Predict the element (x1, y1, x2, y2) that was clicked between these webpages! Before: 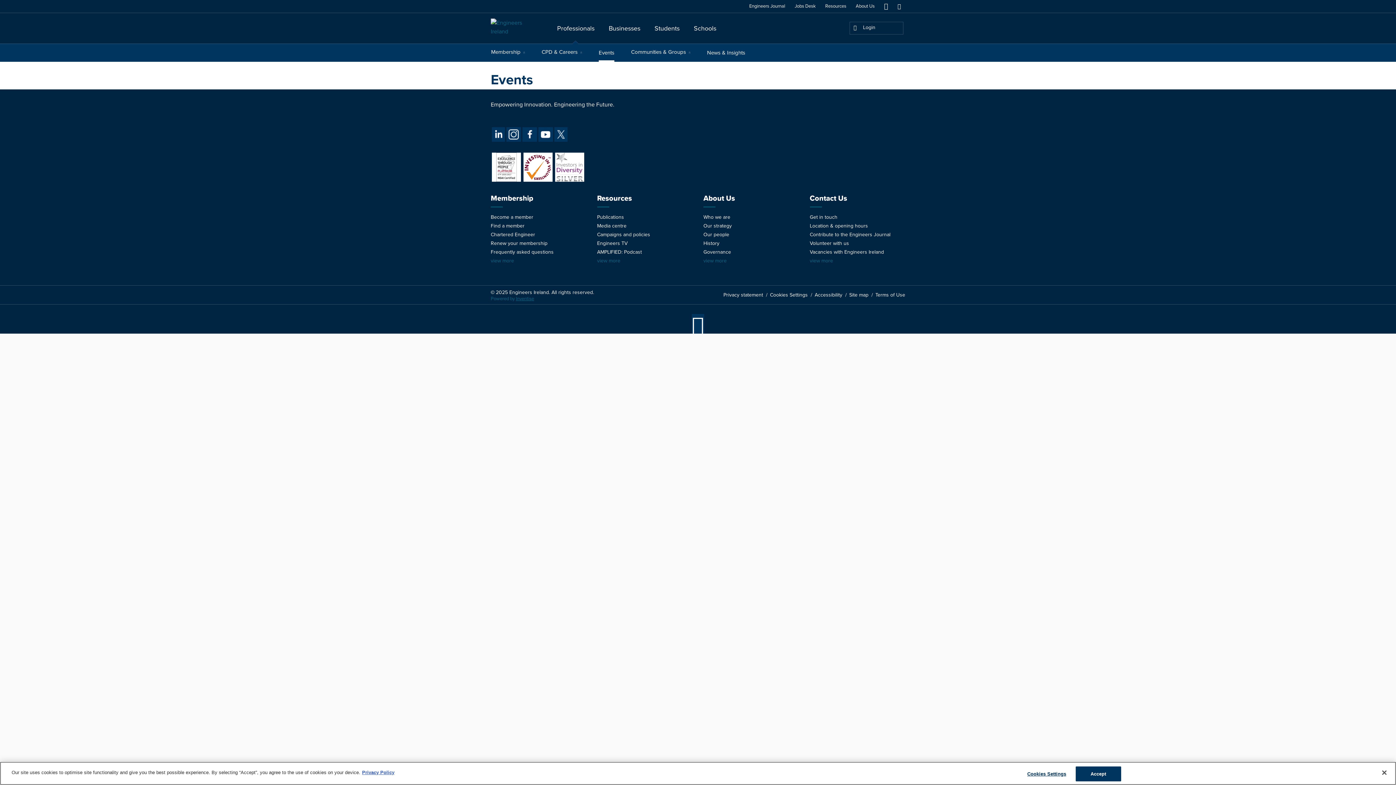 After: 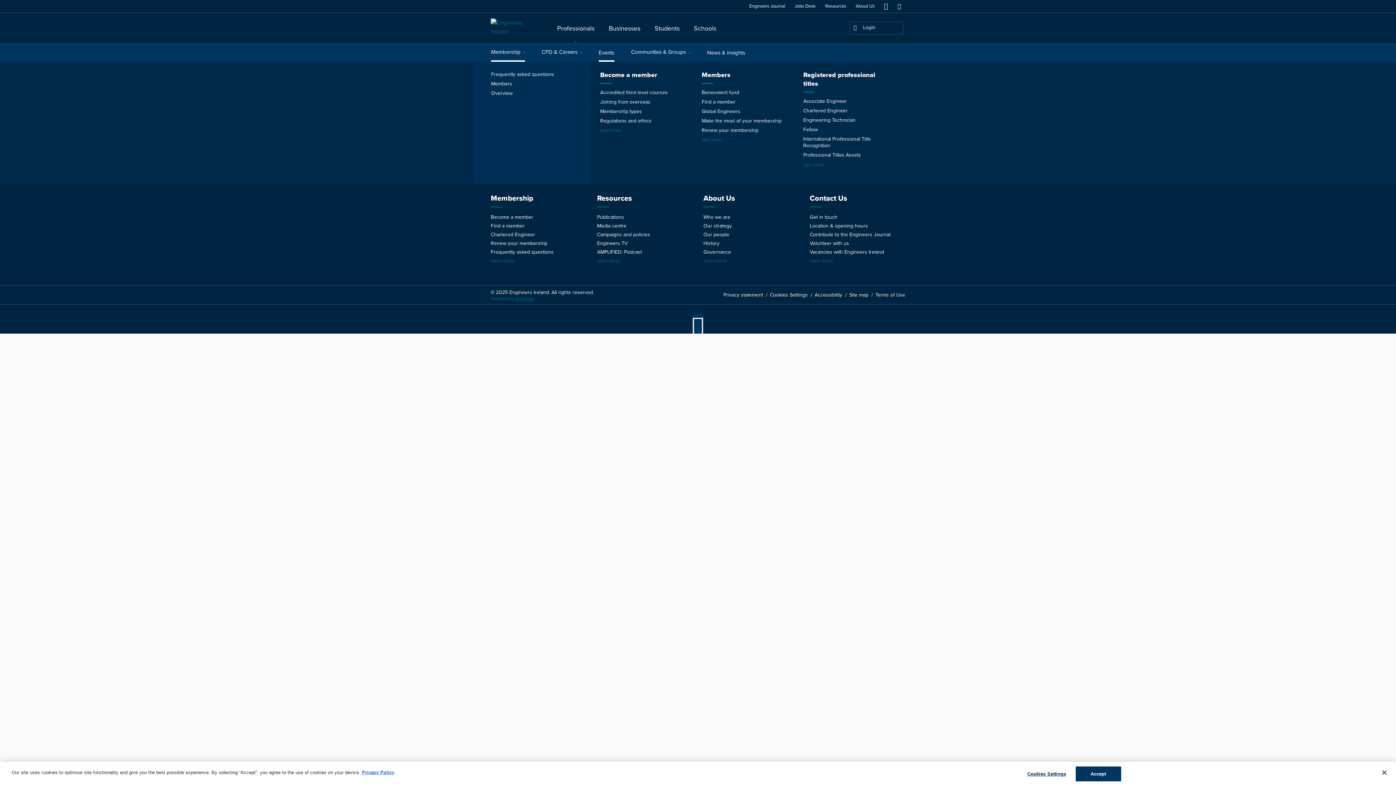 Action: label: Membership  bbox: (491, 44, 525, 60)